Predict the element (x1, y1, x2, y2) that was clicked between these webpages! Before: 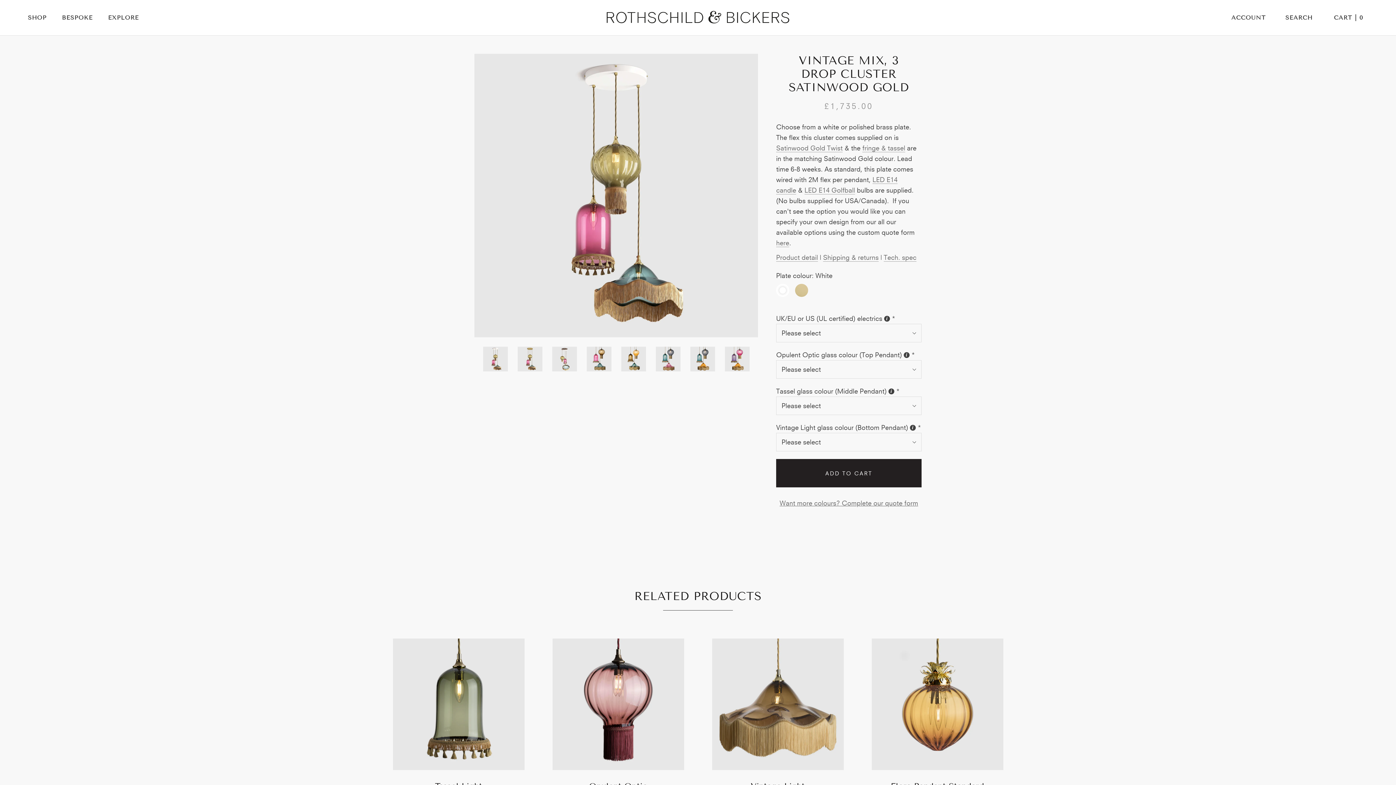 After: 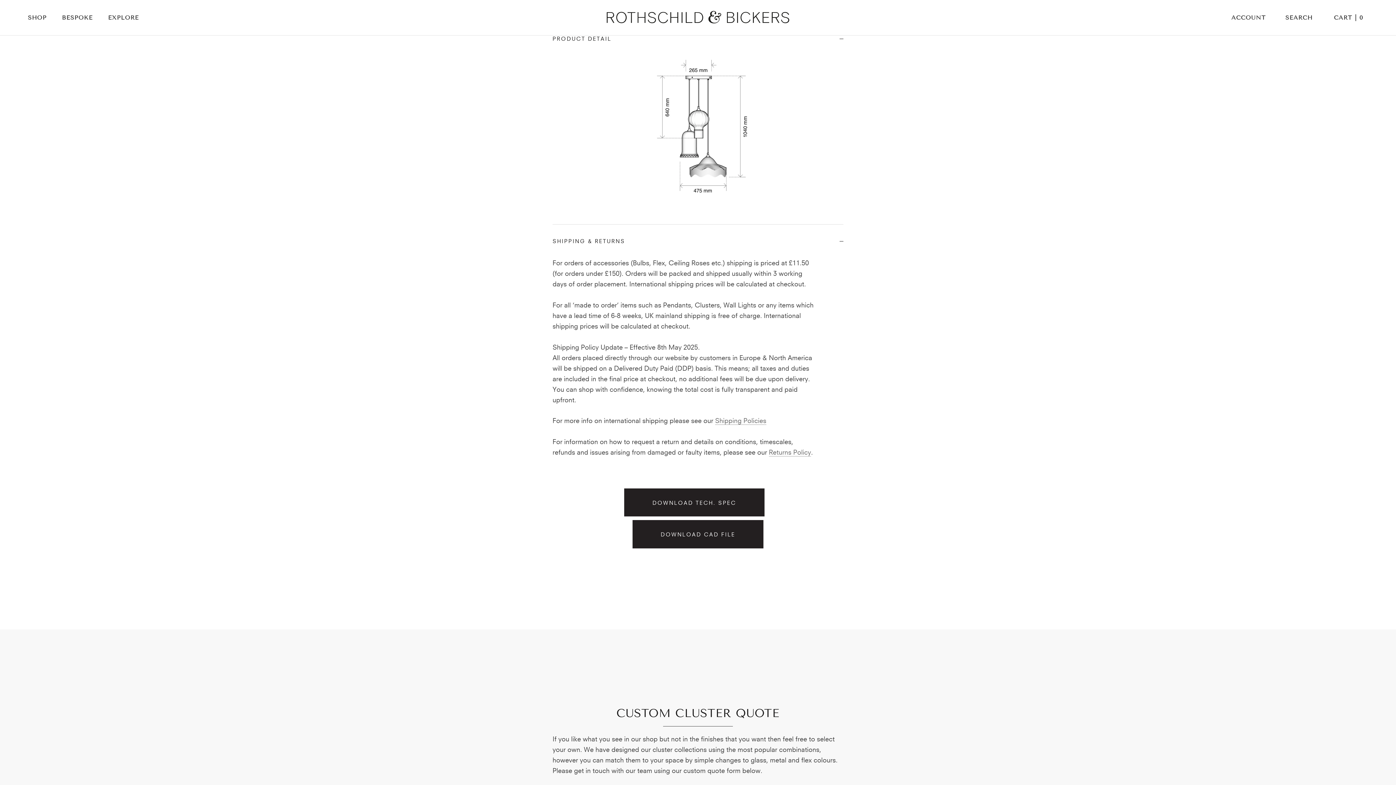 Action: bbox: (776, 253, 818, 261) label: Product detail